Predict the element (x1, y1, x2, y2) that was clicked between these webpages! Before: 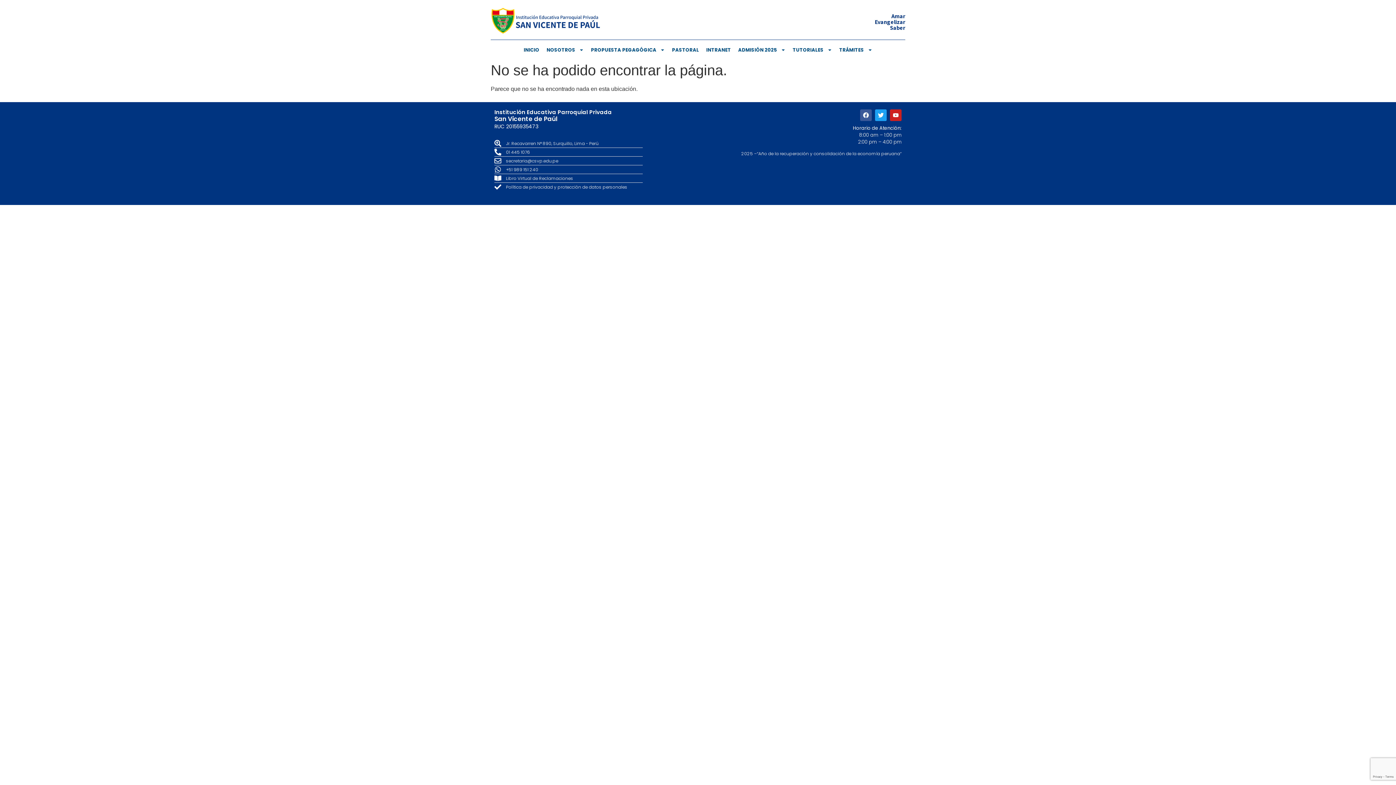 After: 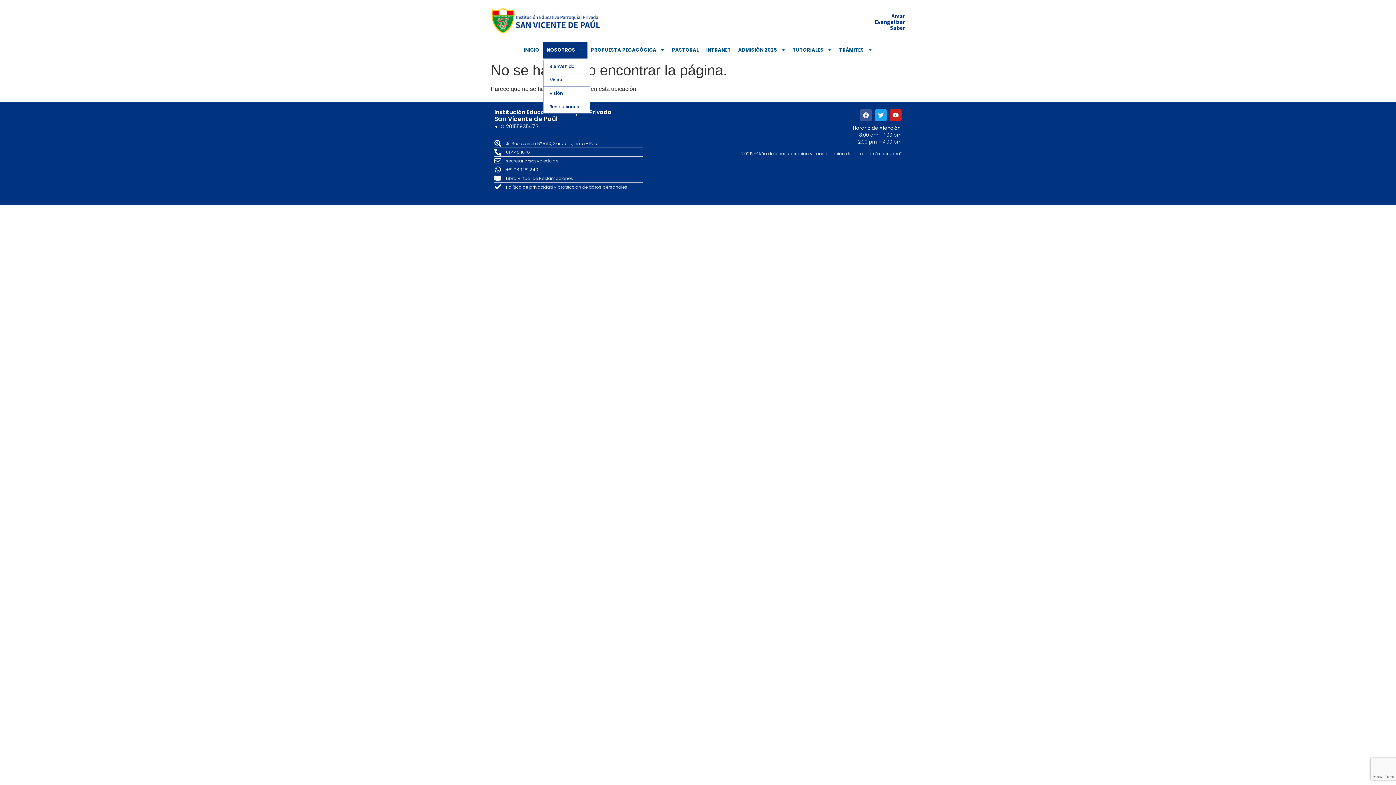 Action: bbox: (543, 41, 587, 58) label: NOSOTROS